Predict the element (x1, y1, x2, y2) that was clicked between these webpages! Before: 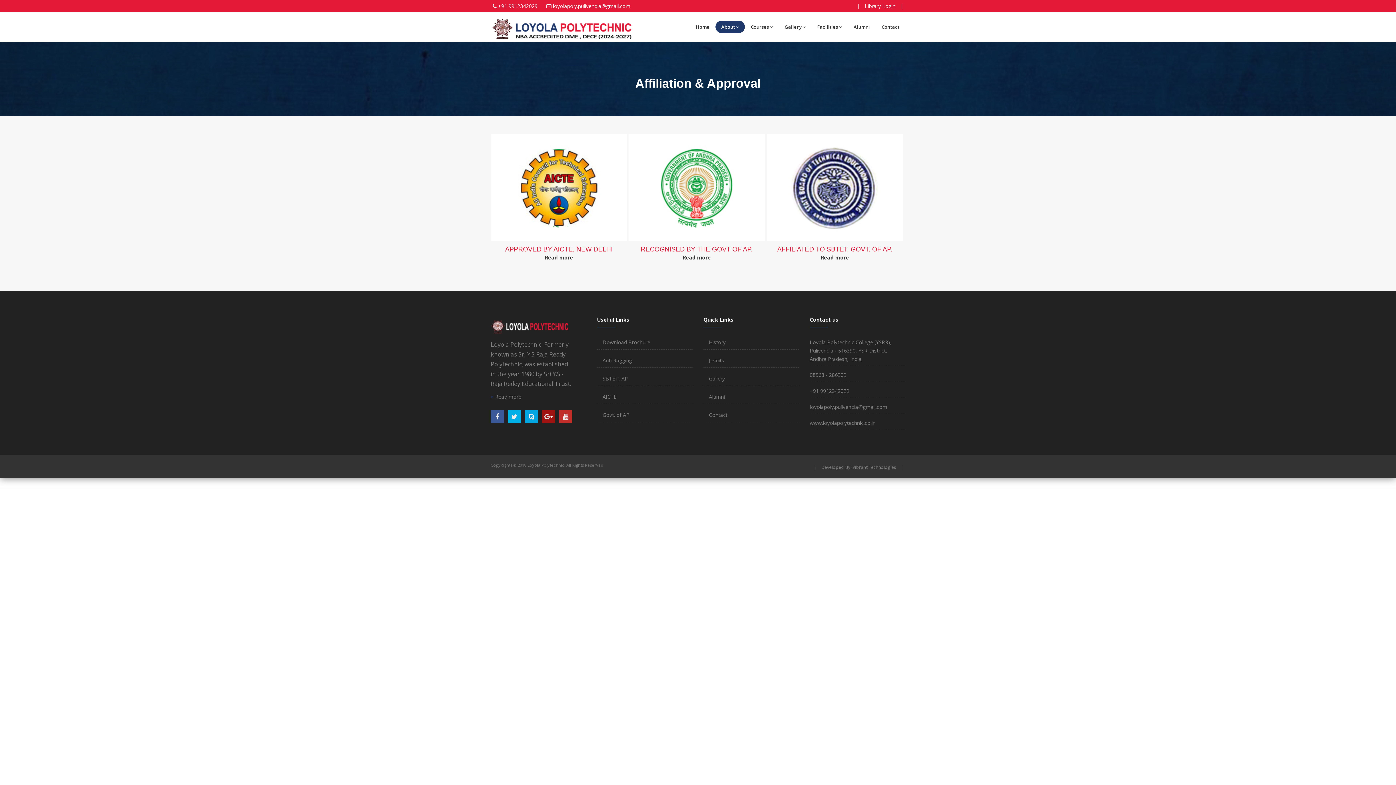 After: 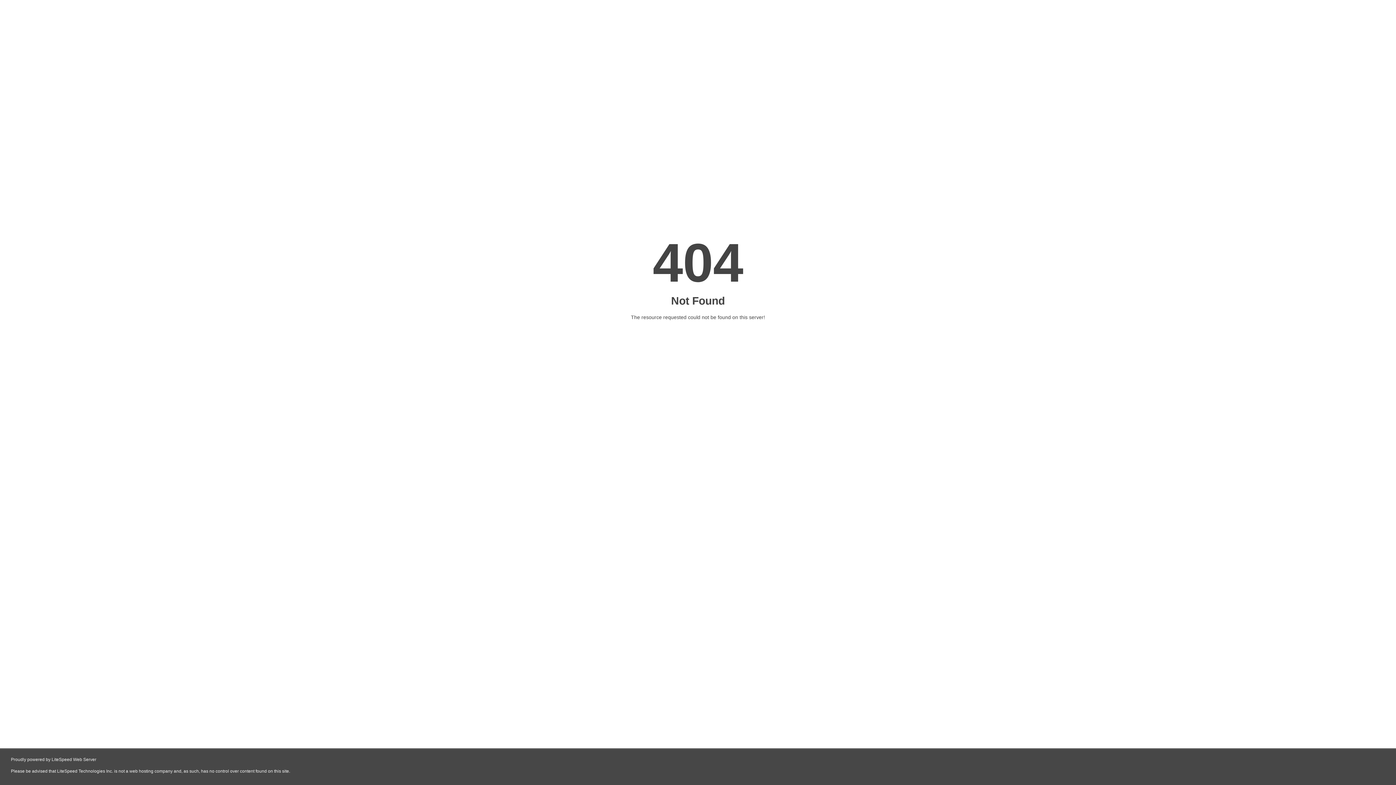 Action: label: Download Brochure bbox: (602, 338, 650, 345)